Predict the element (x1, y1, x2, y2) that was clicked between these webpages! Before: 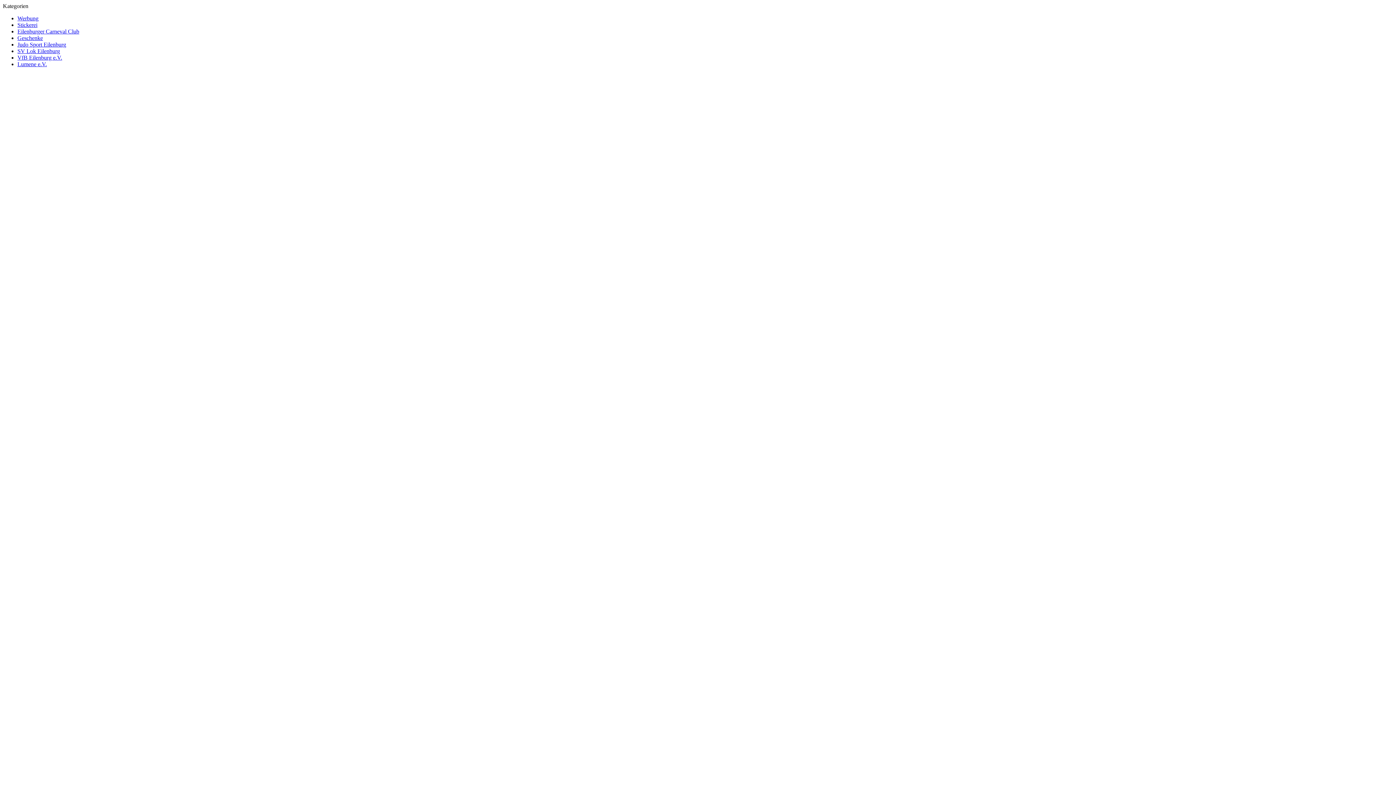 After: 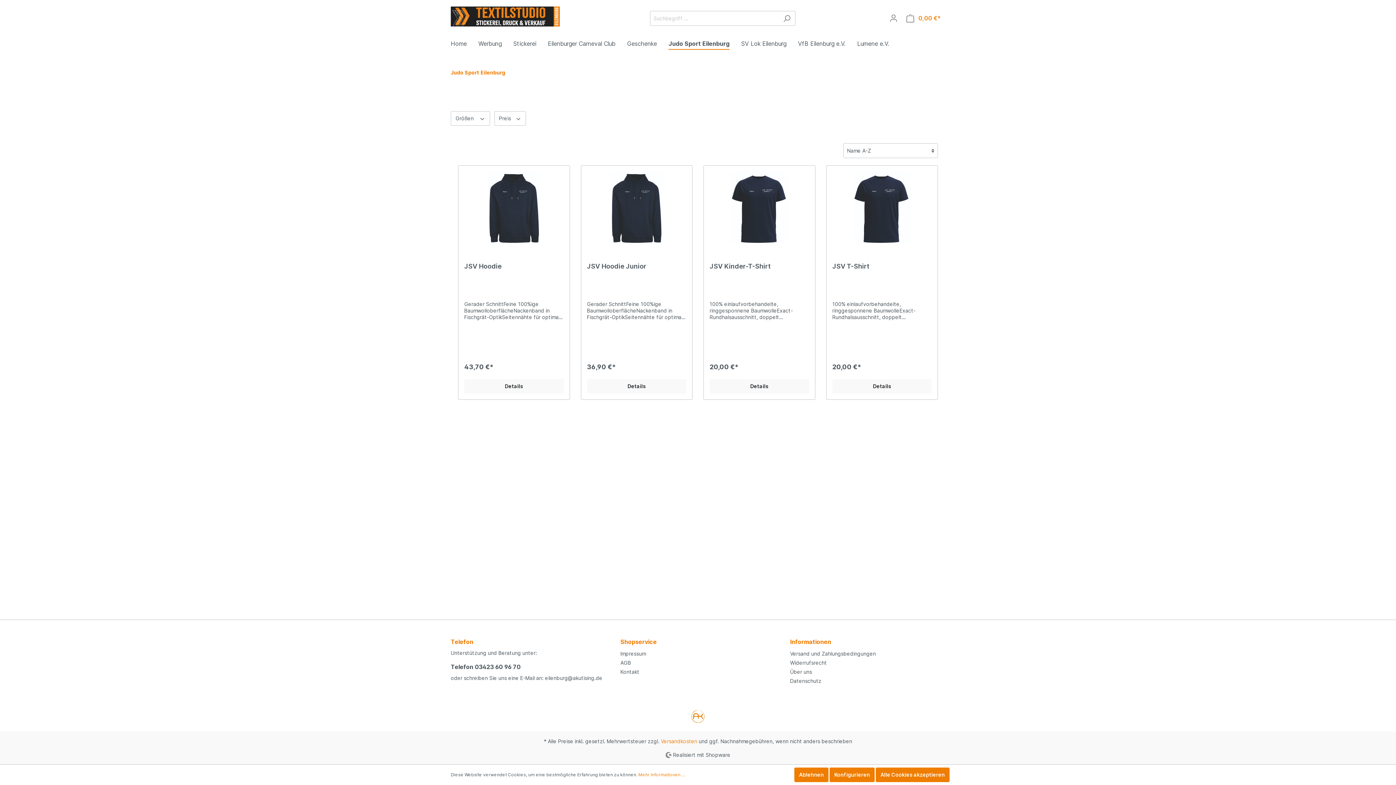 Action: bbox: (17, 41, 66, 47) label: Judo Sport Eilenburg